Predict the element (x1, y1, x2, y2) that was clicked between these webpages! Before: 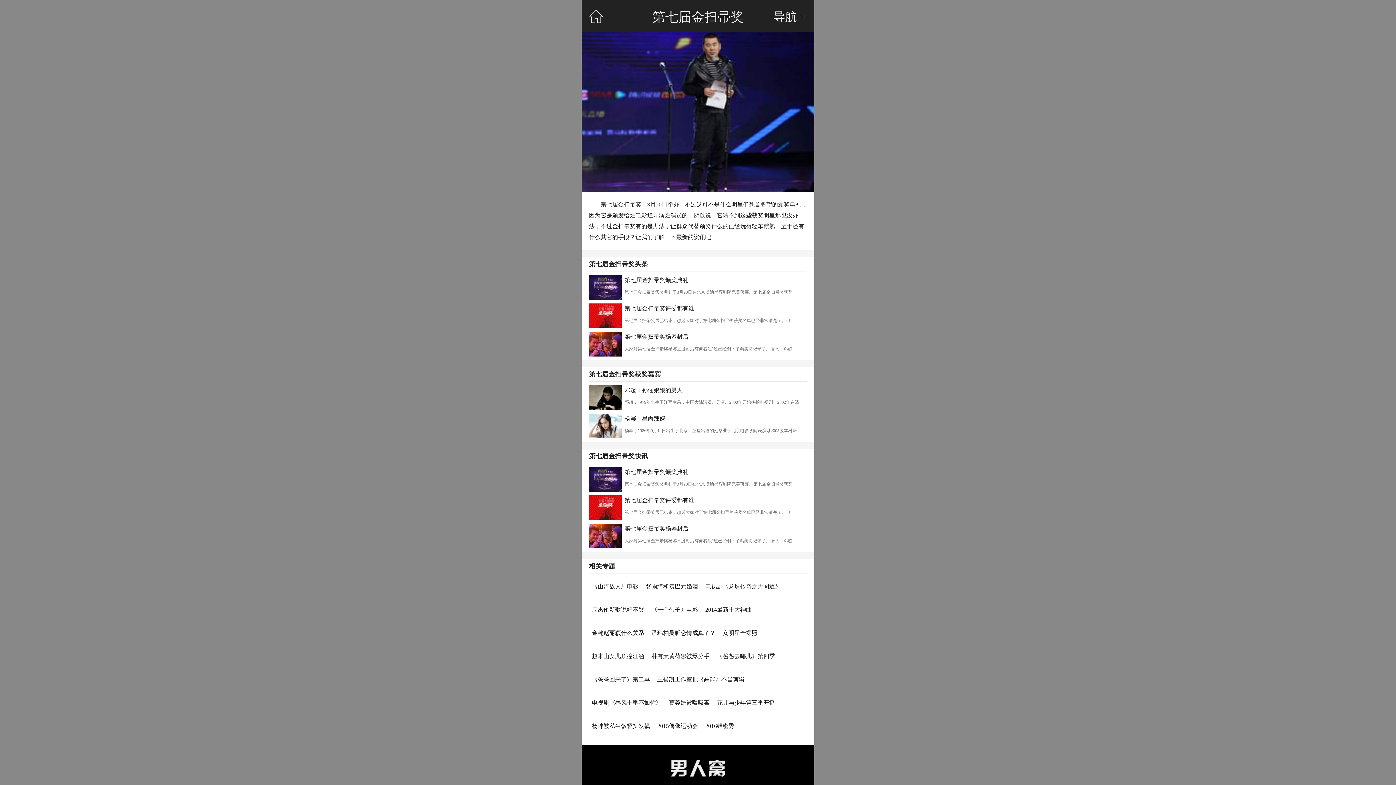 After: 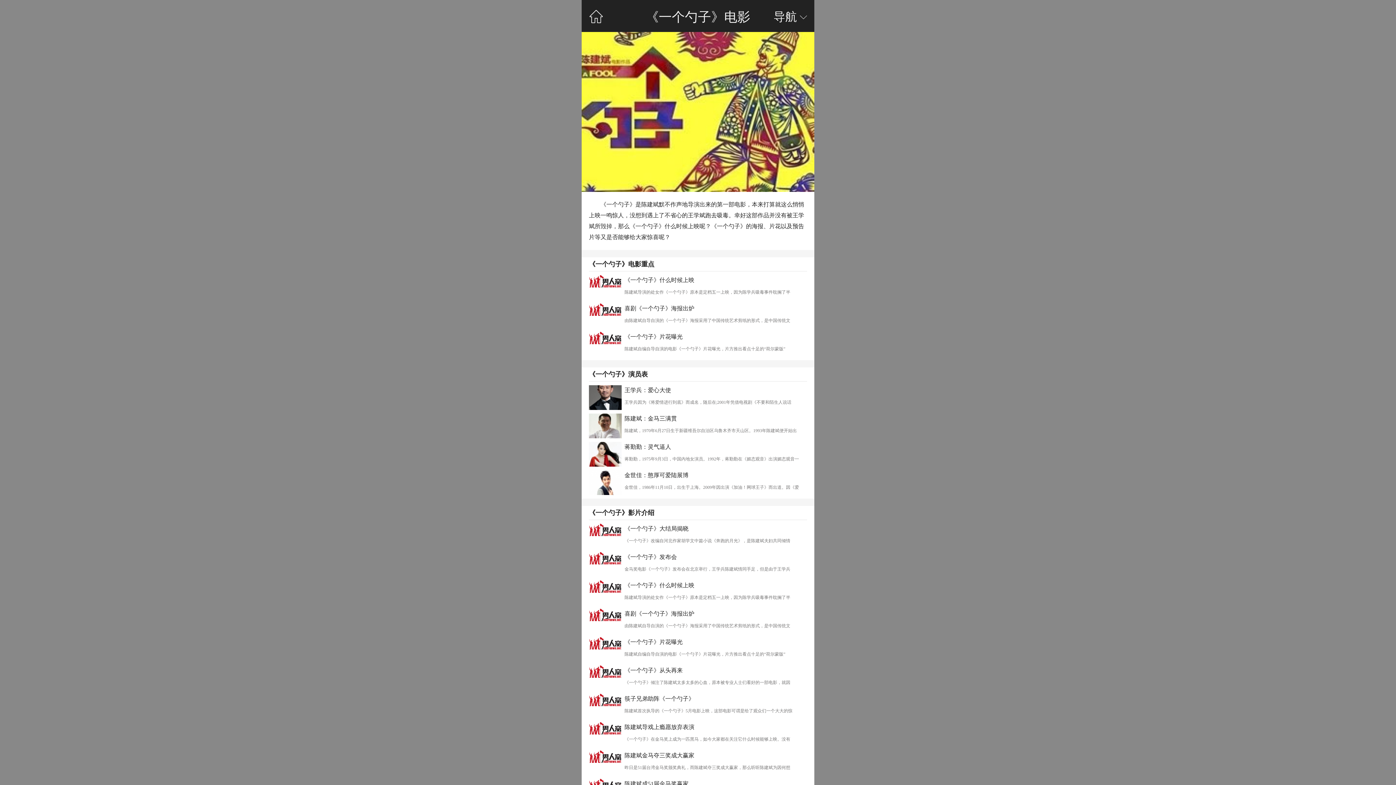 Action: bbox: (651, 598, 698, 621) label: 《一个勺子》电影